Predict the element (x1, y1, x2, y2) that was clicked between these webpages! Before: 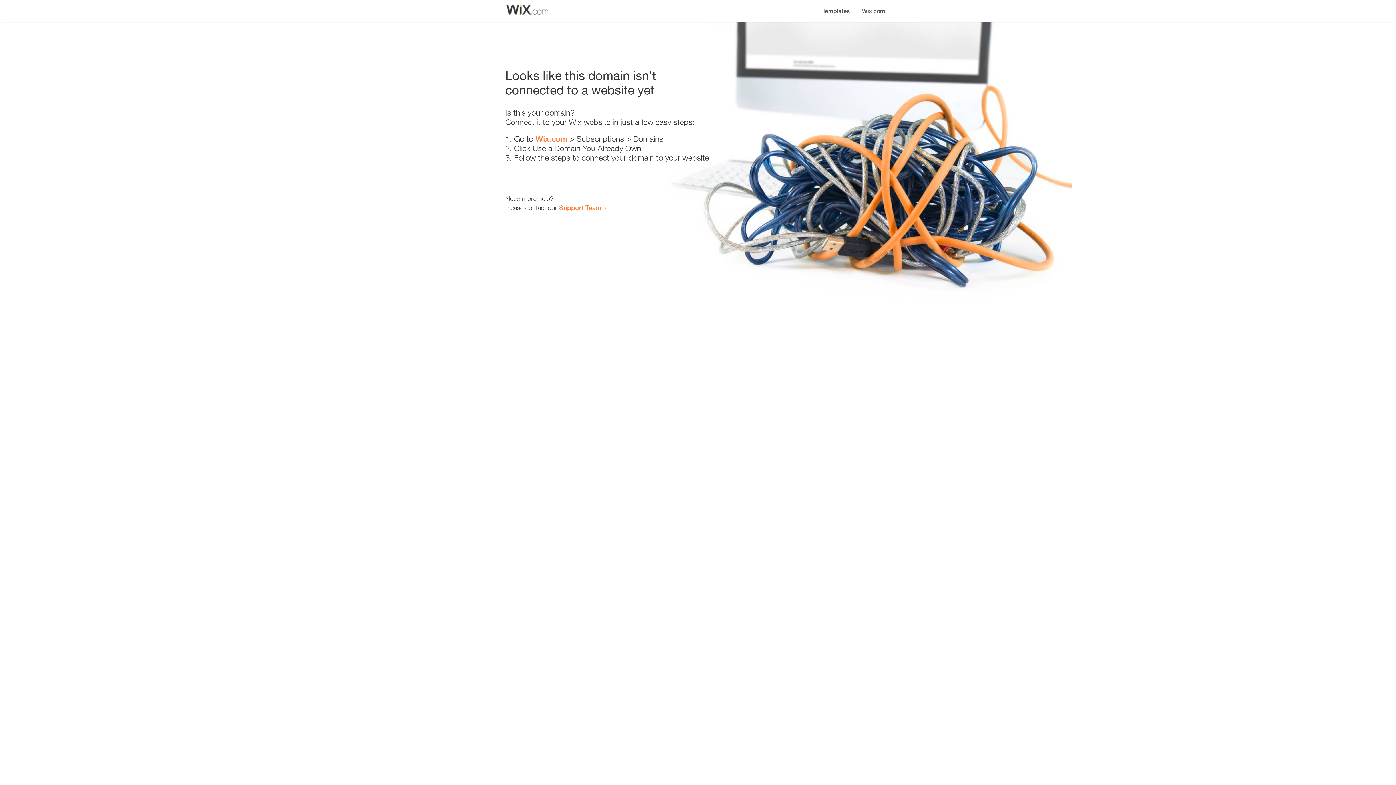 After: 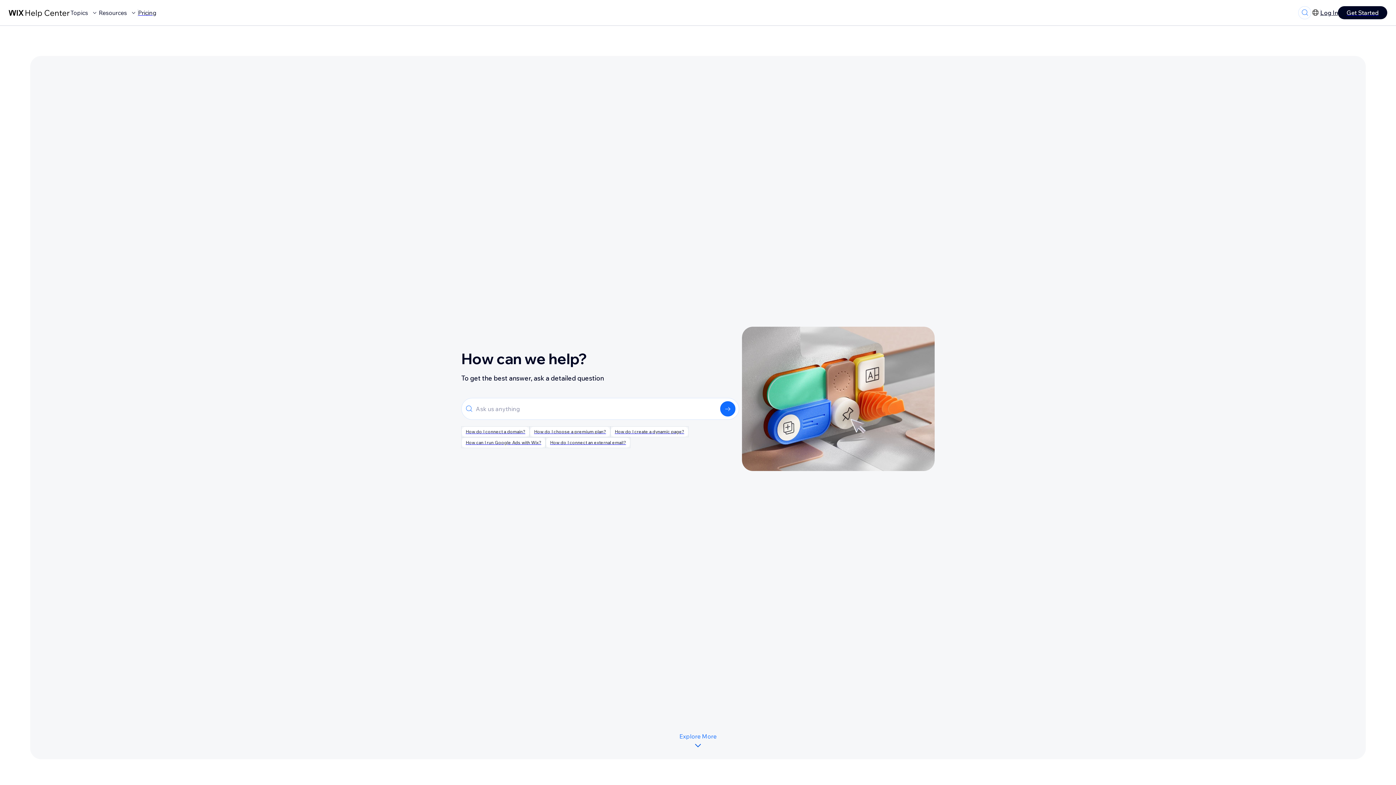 Action: bbox: (559, 203, 601, 211) label: Support Team